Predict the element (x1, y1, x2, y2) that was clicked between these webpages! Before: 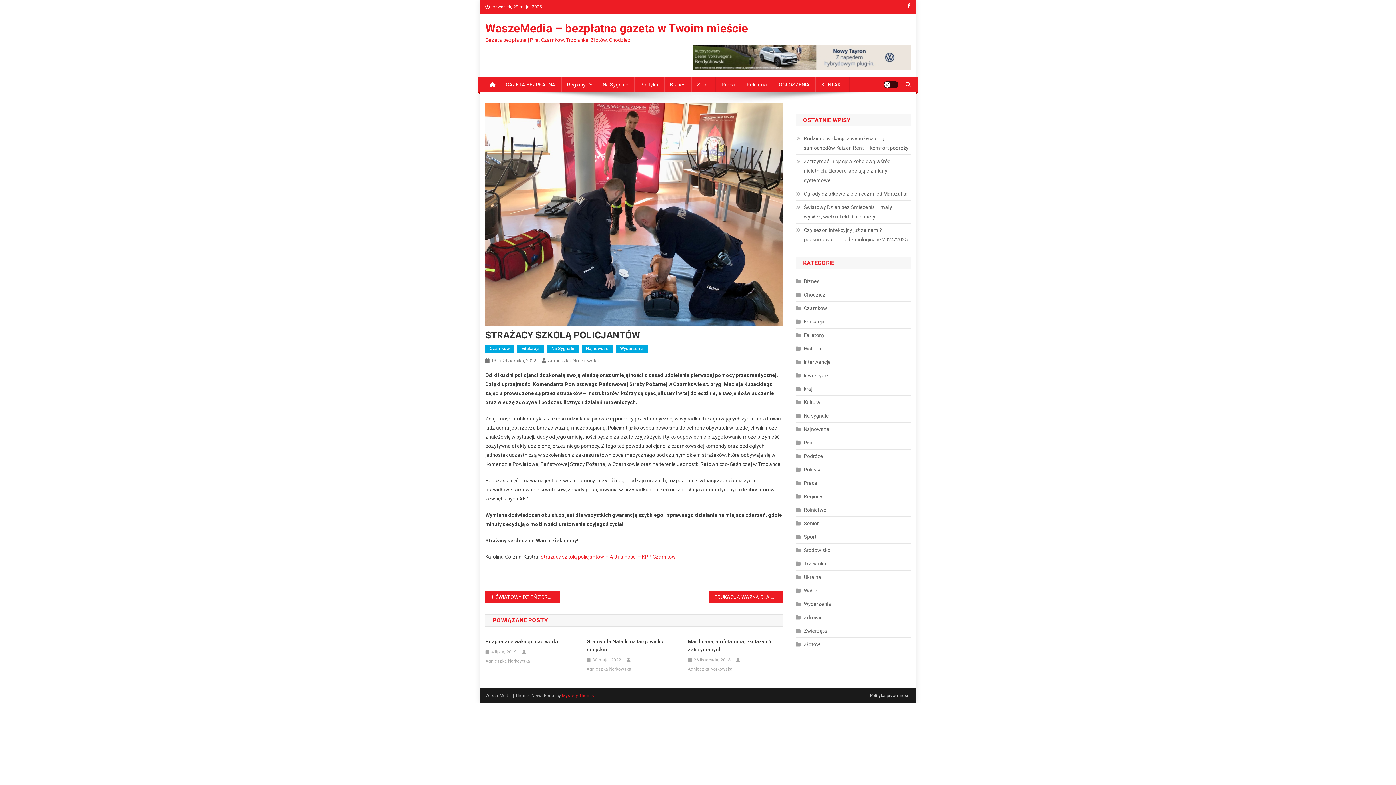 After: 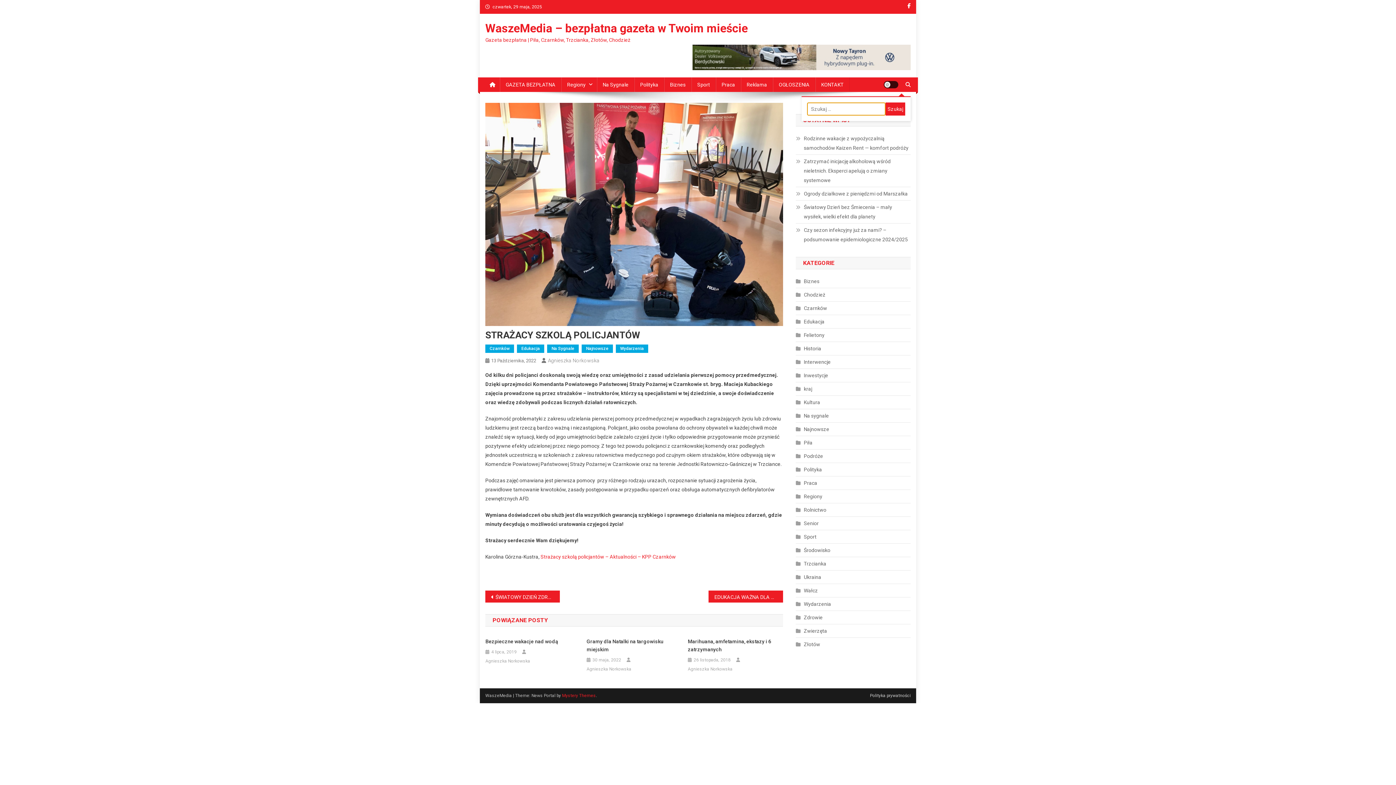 Action: bbox: (905, 81, 910, 87)